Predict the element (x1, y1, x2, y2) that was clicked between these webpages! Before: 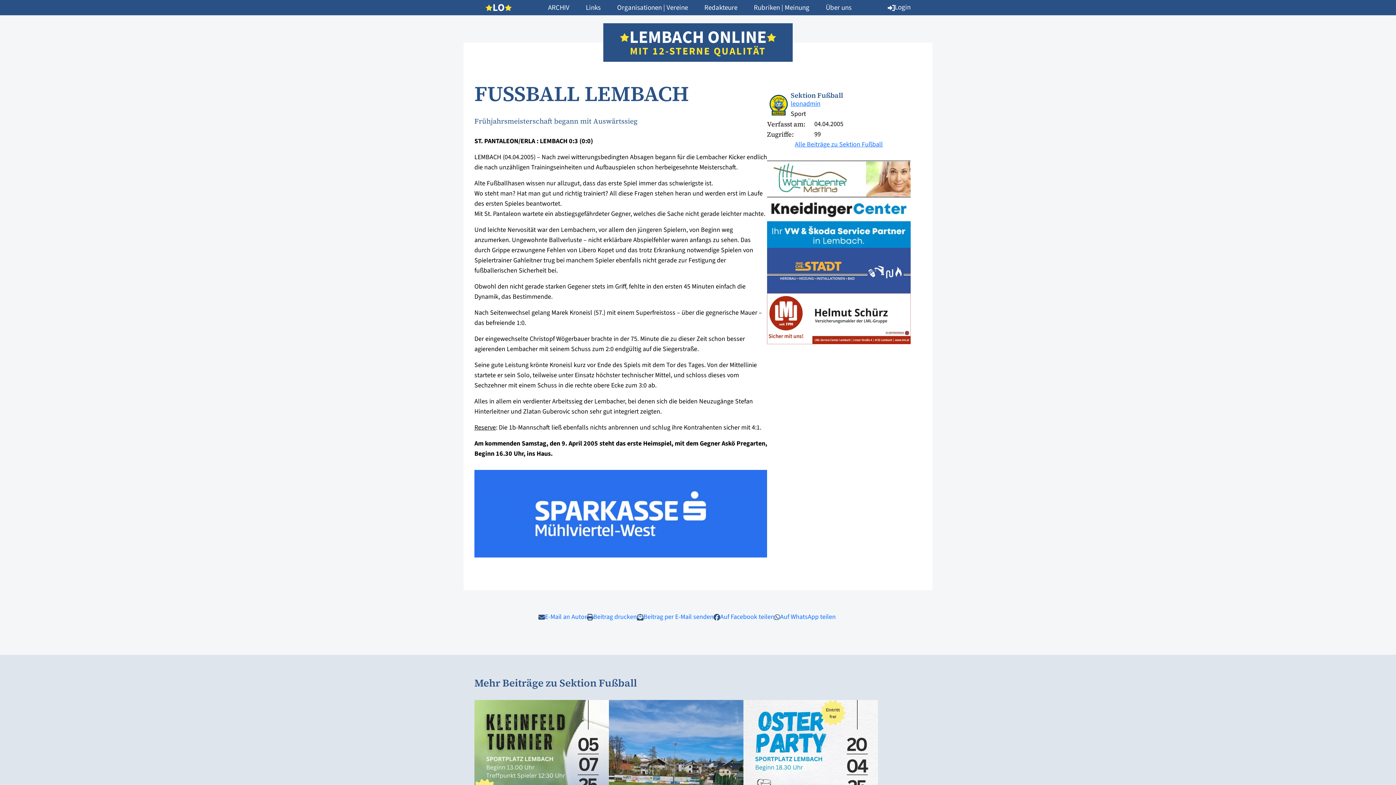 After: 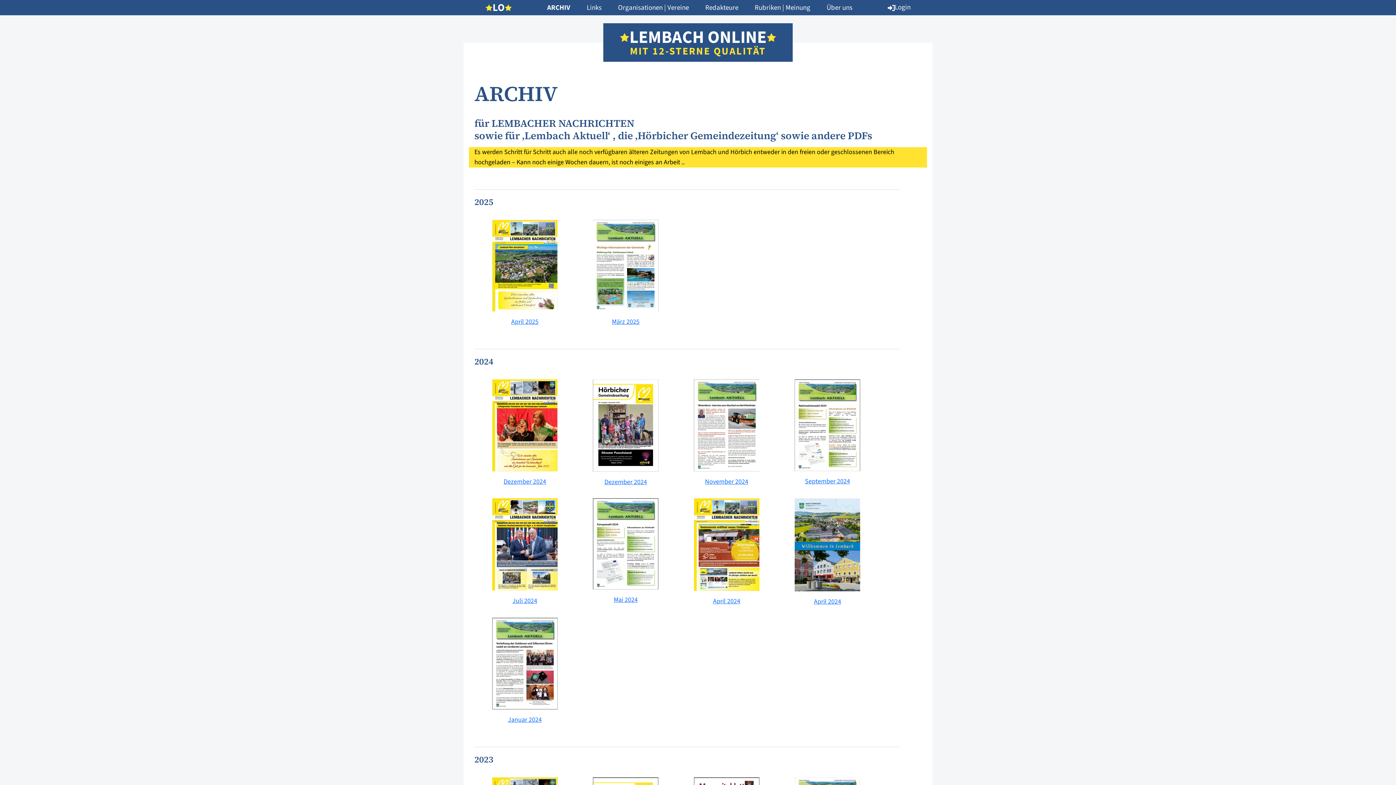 Action: bbox: (540, 0, 577, 14) label: ARCHIV